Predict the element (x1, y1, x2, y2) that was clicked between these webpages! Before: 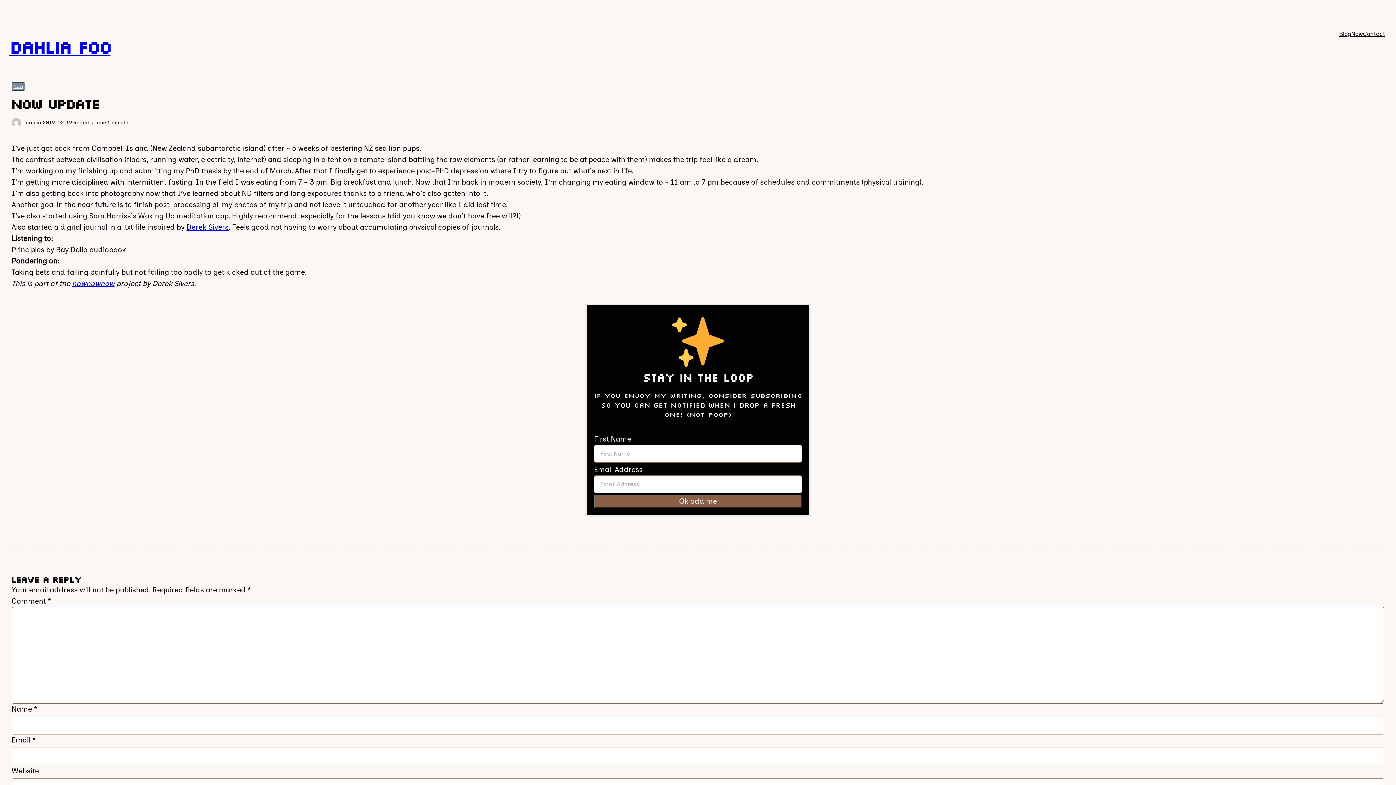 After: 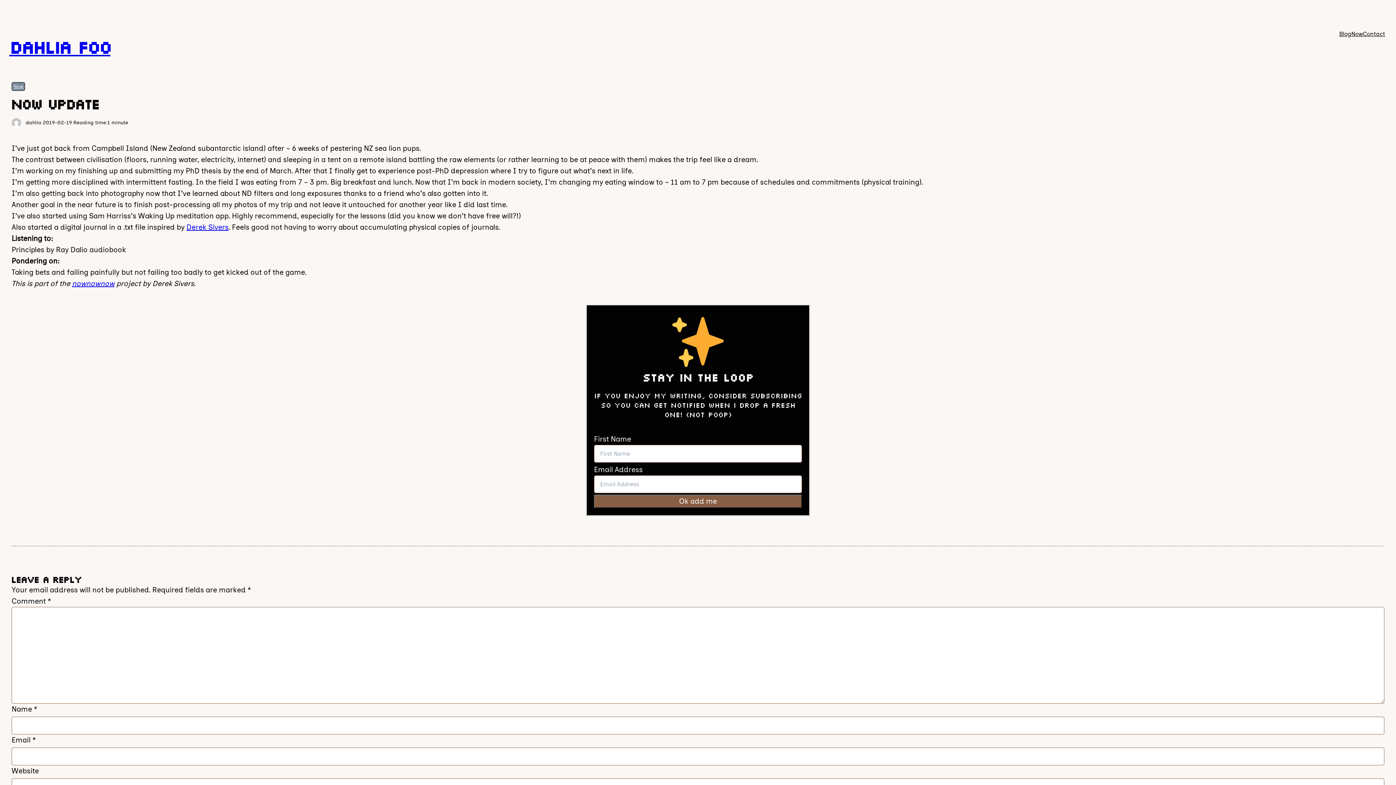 Action: bbox: (72, 279, 114, 288) label: nownownow